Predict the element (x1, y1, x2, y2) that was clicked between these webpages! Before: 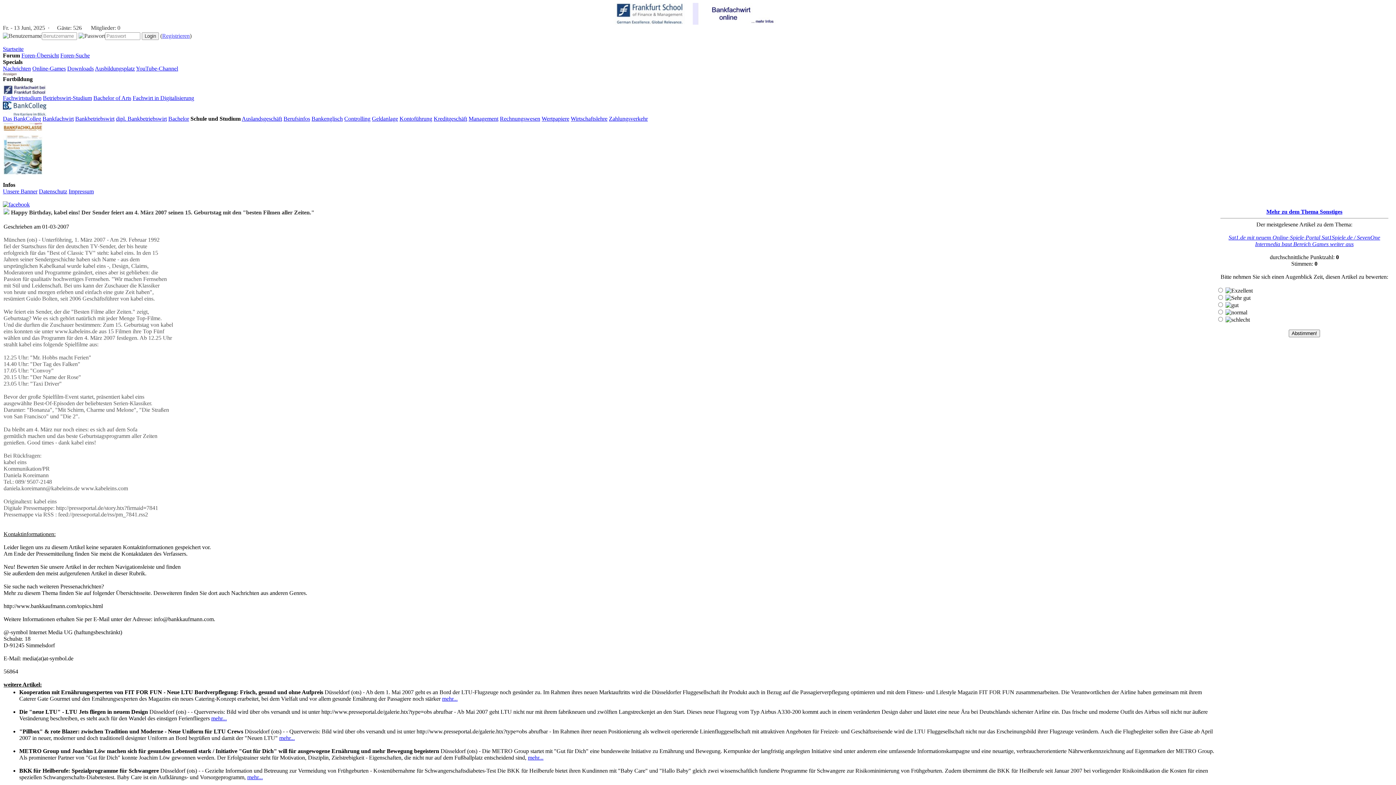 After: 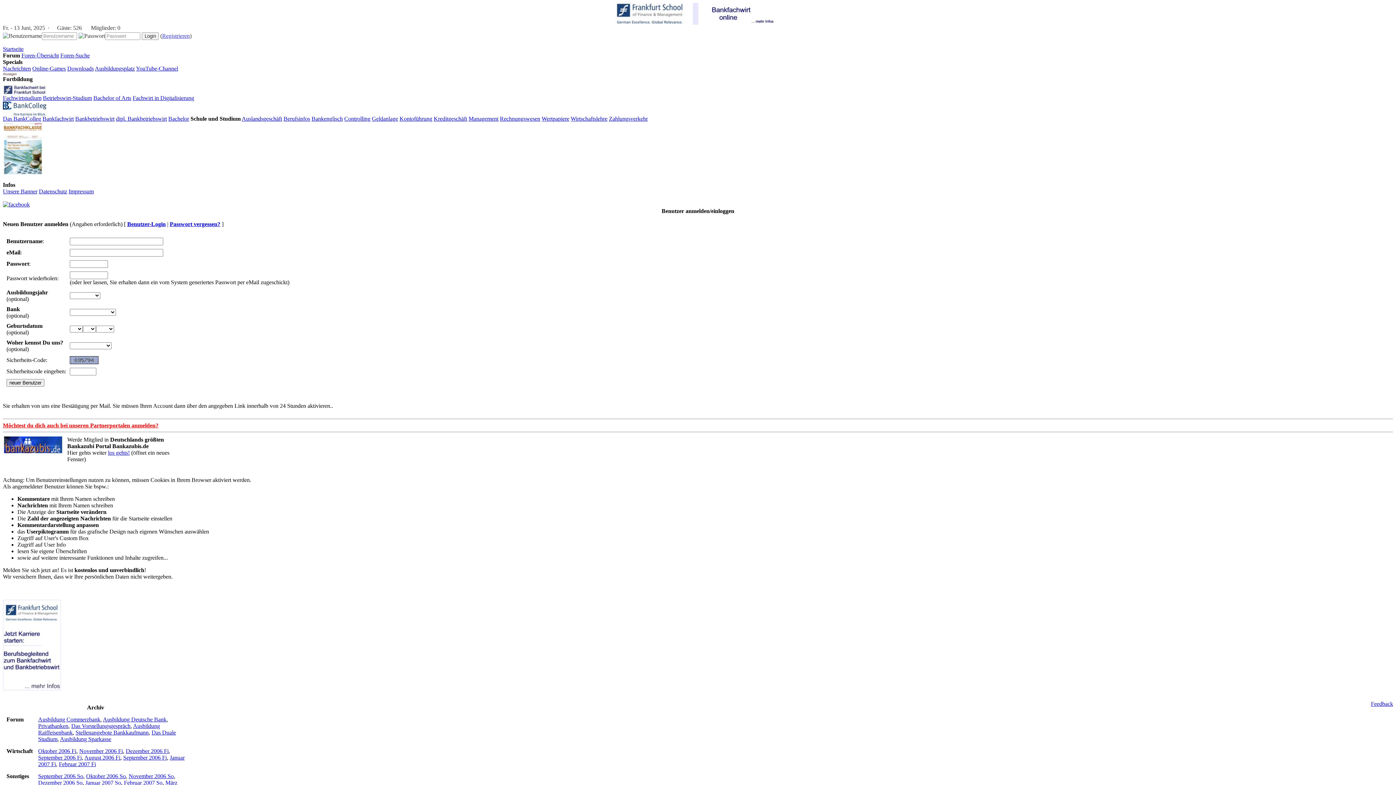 Action: bbox: (60, 52, 89, 58) label: Foren-Suche